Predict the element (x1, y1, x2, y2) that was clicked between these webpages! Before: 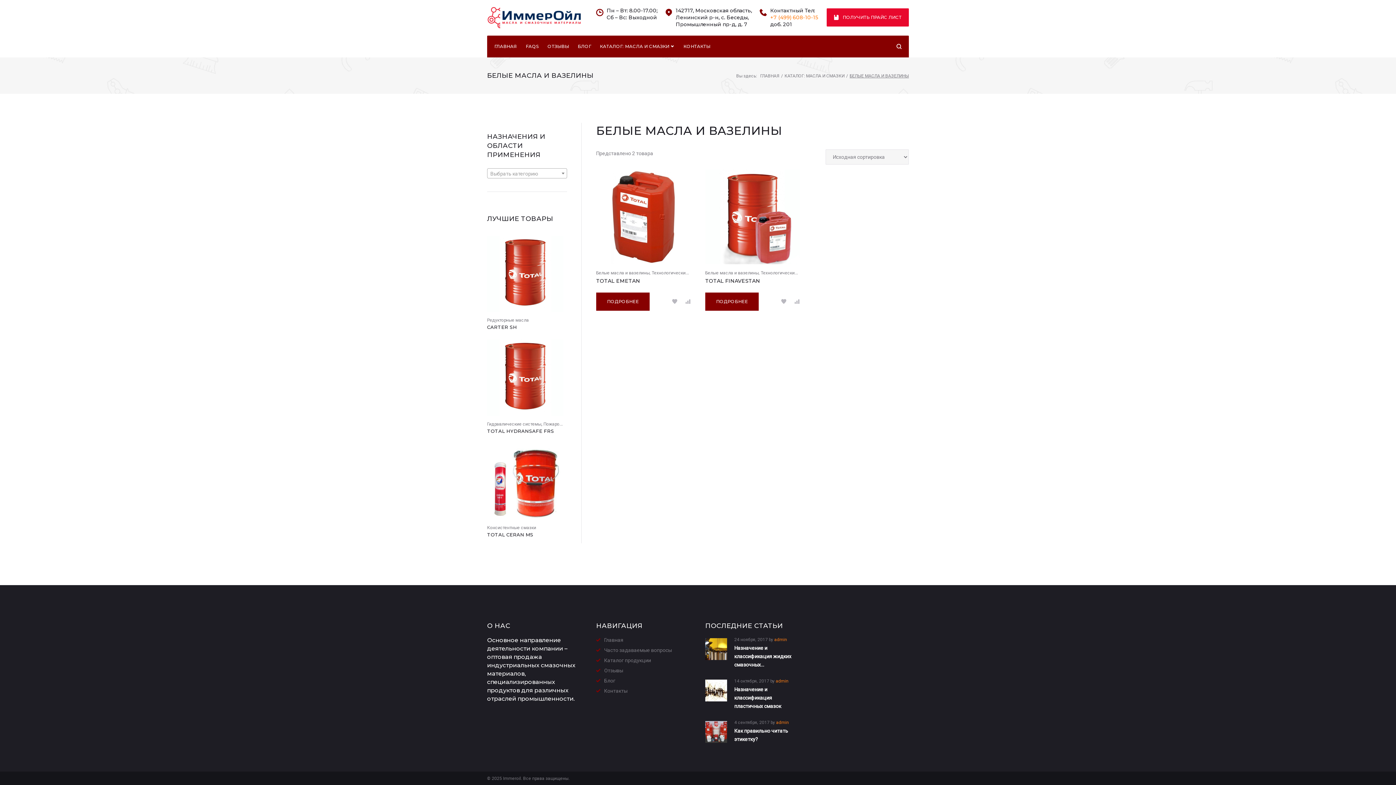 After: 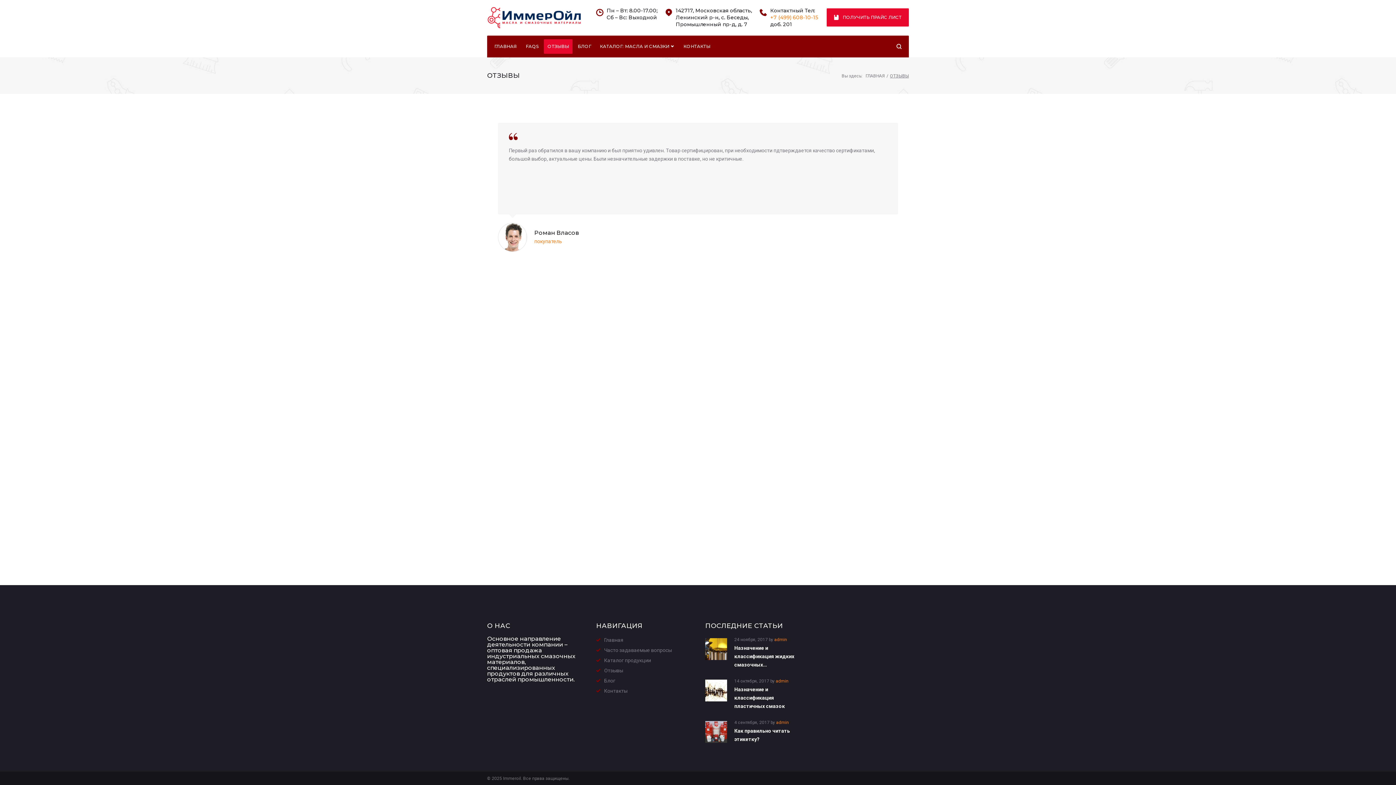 Action: bbox: (596, 668, 623, 673) label: Отзывы